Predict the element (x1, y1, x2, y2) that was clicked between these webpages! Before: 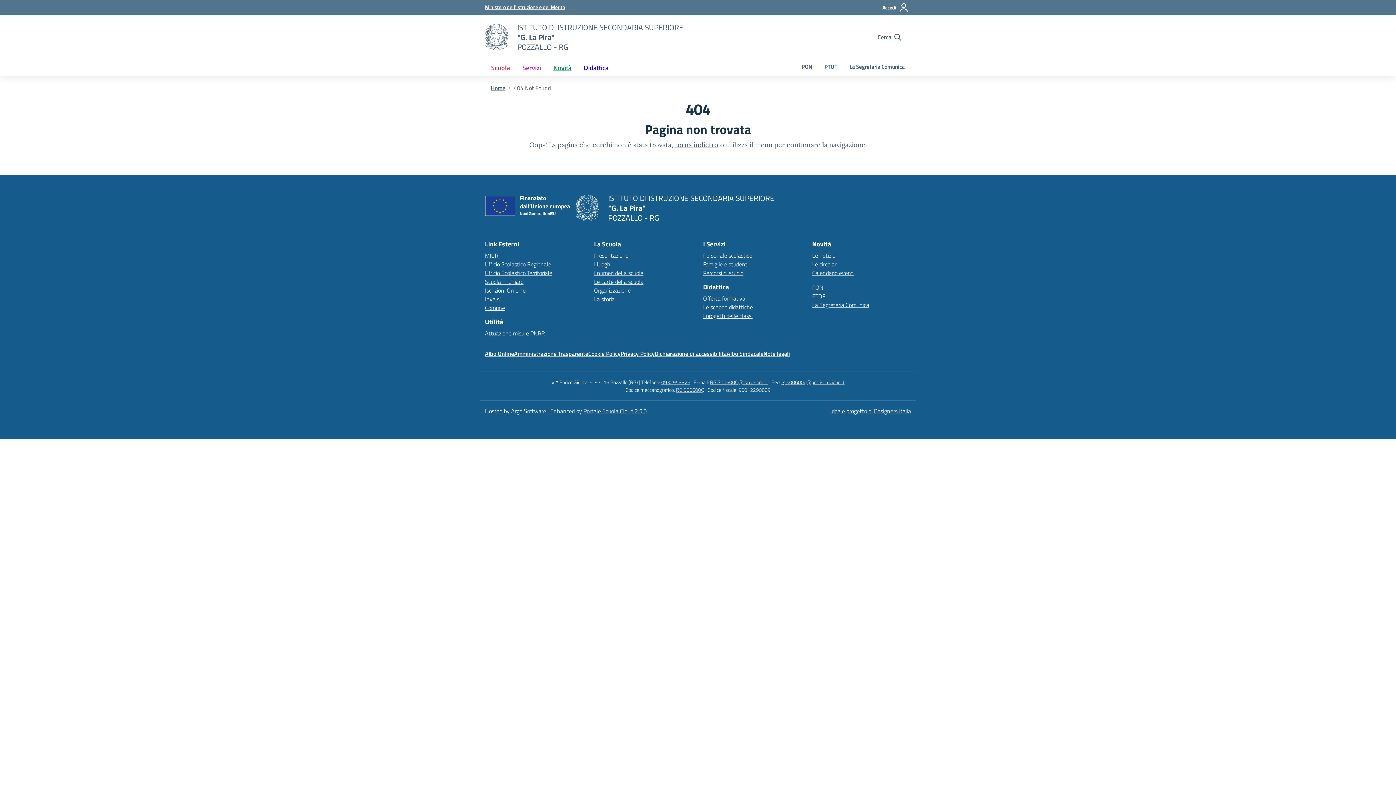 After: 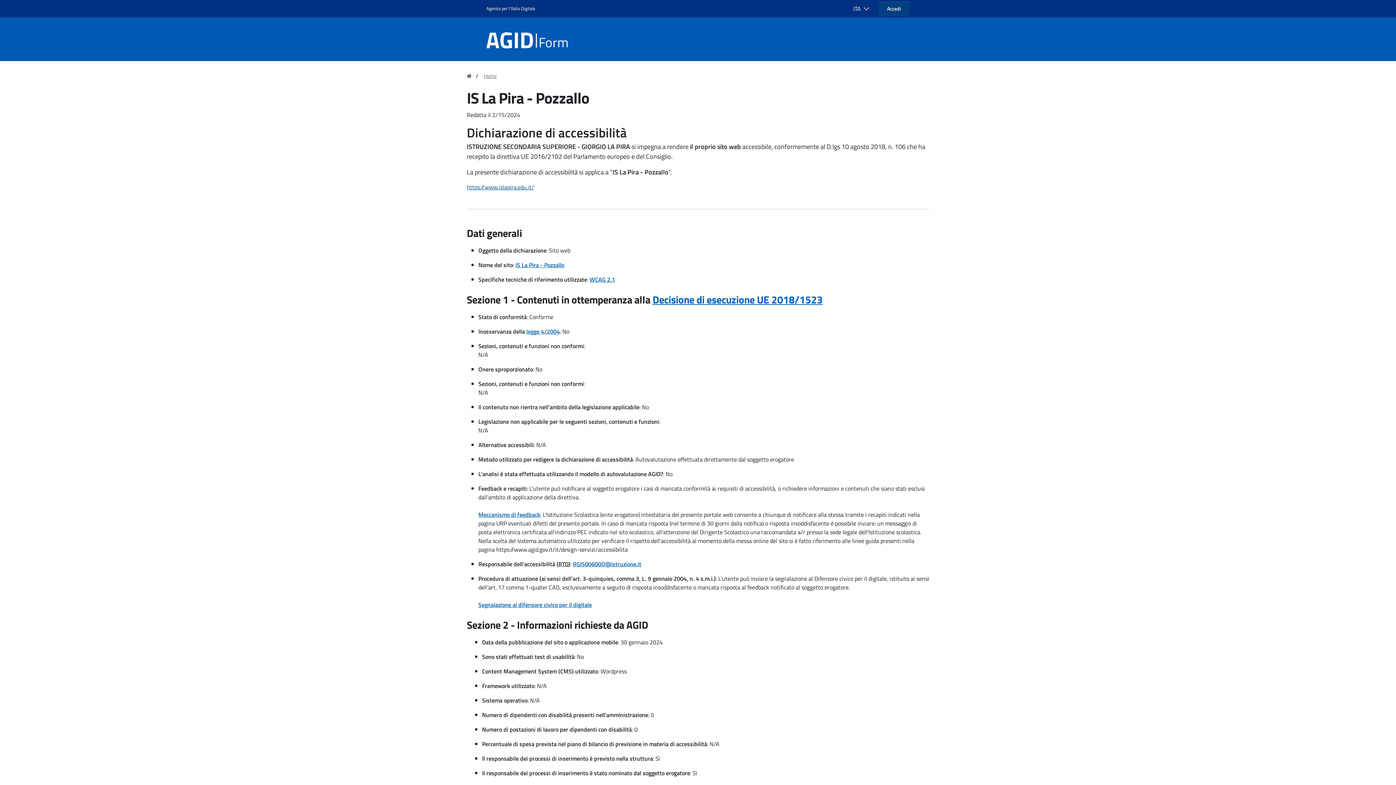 Action: label: Vai alla pagina Dichiarazione di accessibilità bbox: (654, 349, 726, 358)